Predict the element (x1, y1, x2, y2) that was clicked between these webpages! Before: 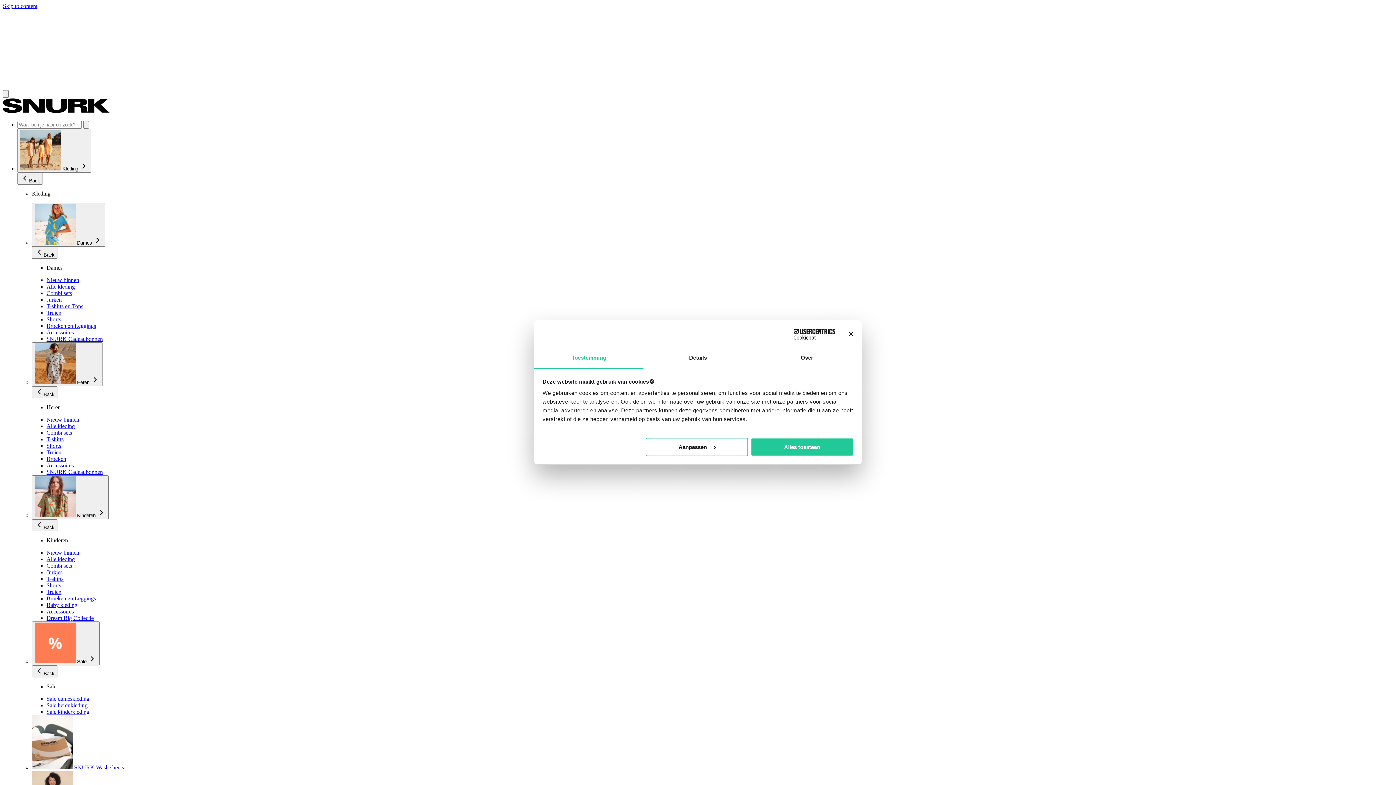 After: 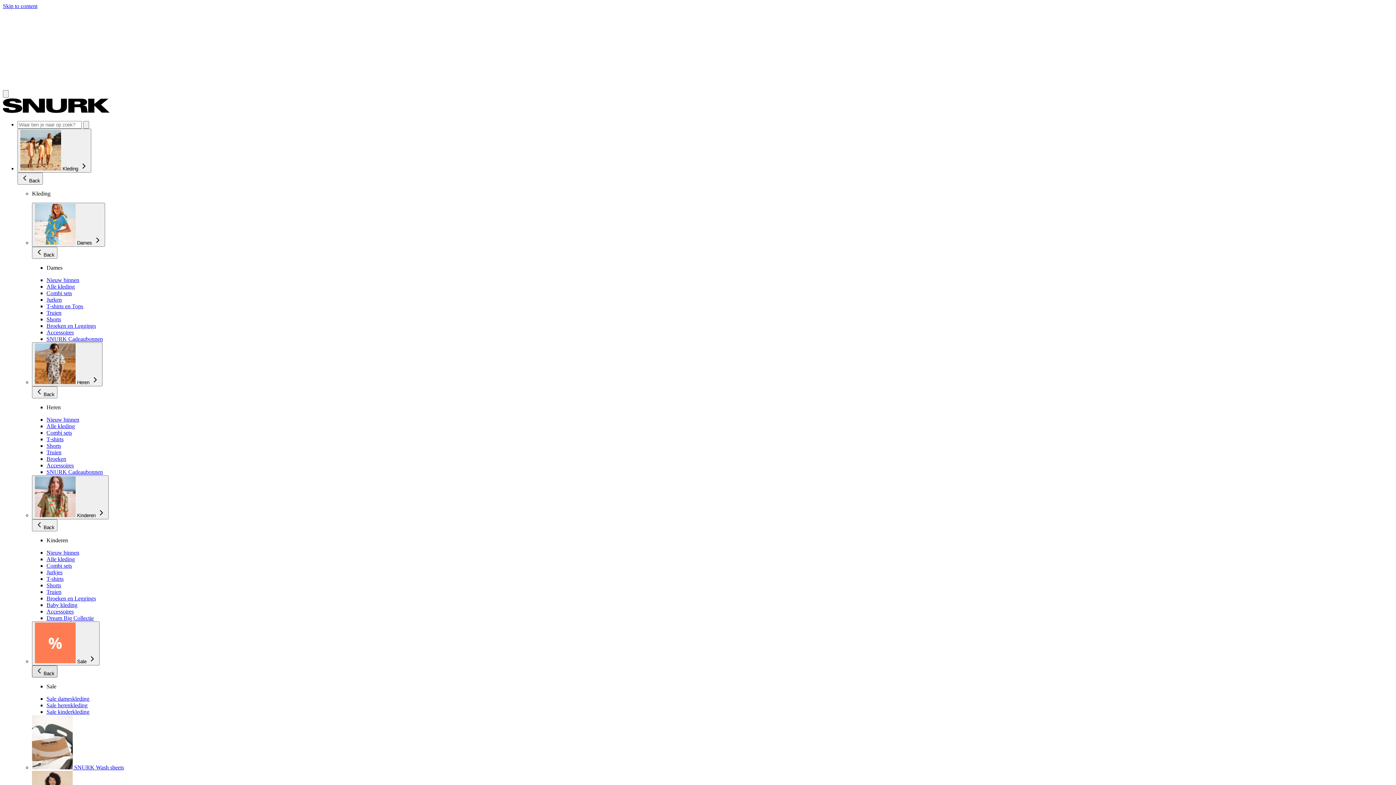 Action: label: Back bbox: (32, 665, 57, 677)